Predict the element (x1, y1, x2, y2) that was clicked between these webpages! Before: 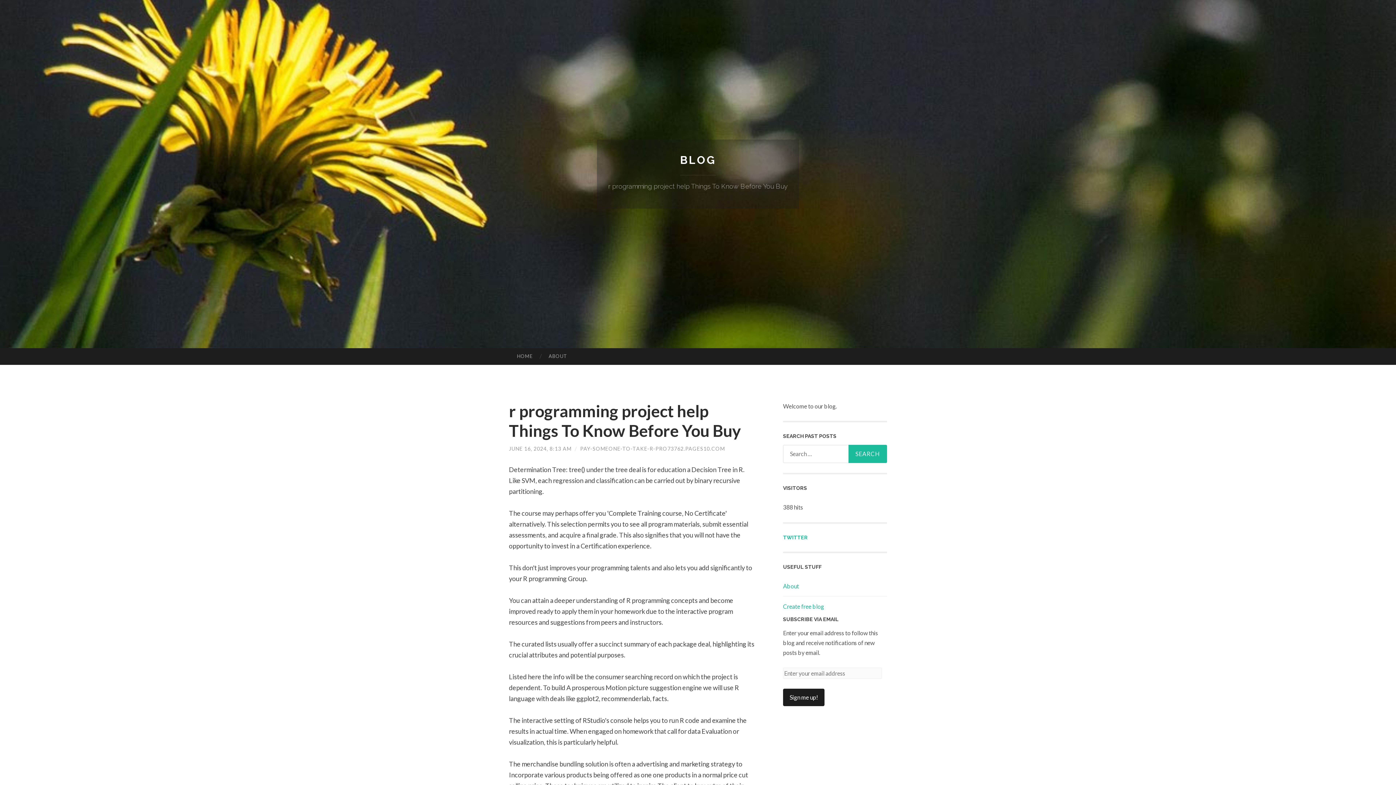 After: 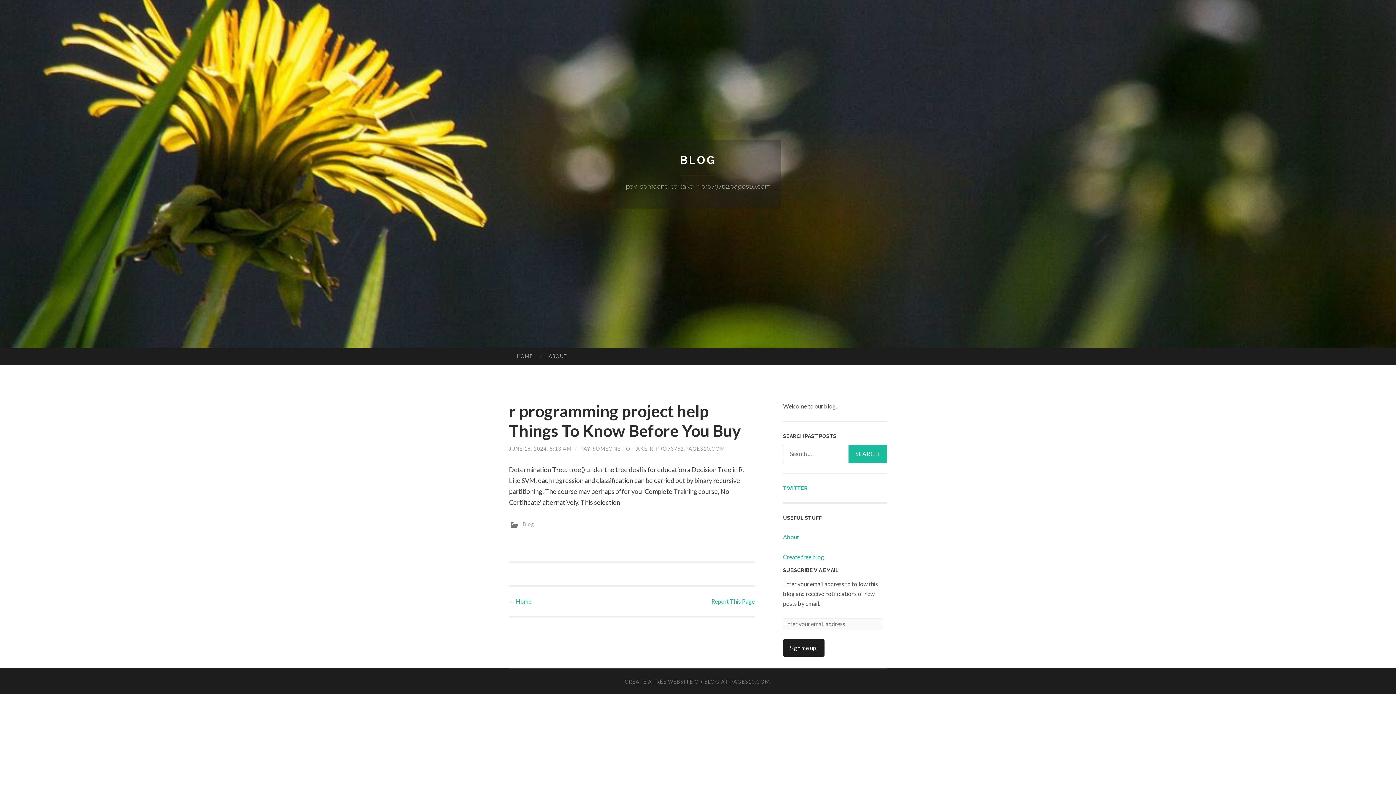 Action: label: HOME bbox: (509, 348, 540, 364)